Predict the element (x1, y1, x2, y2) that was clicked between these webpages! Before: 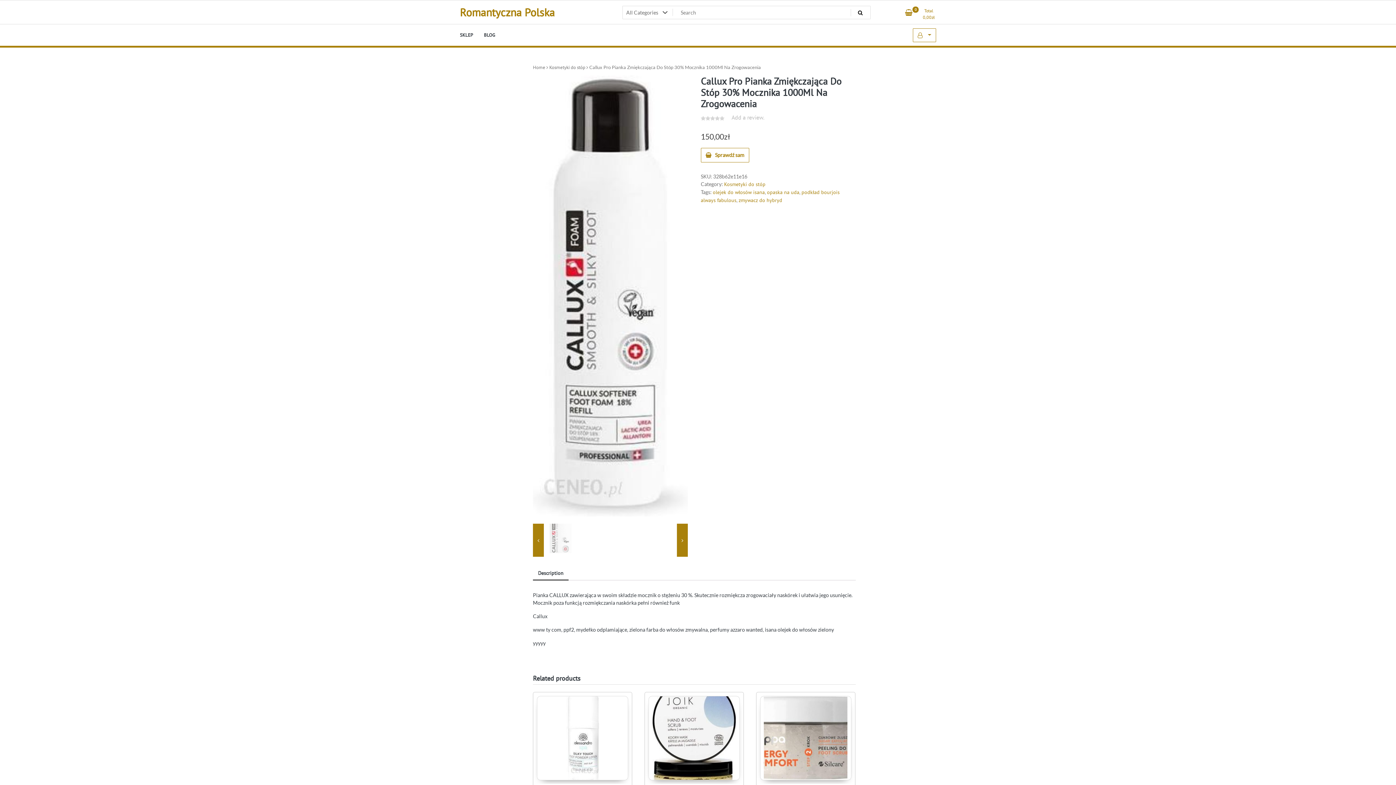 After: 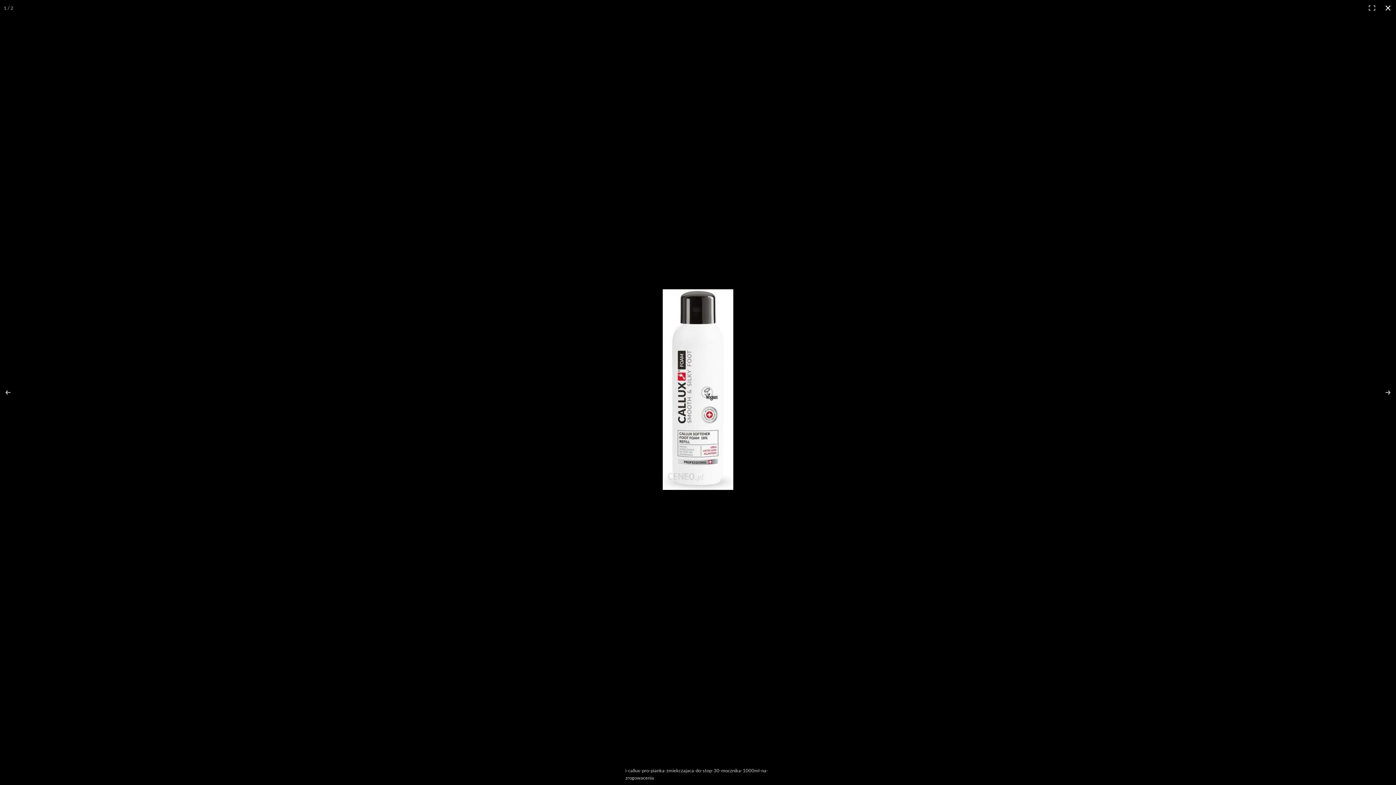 Action: bbox: (533, 75, 688, 516)